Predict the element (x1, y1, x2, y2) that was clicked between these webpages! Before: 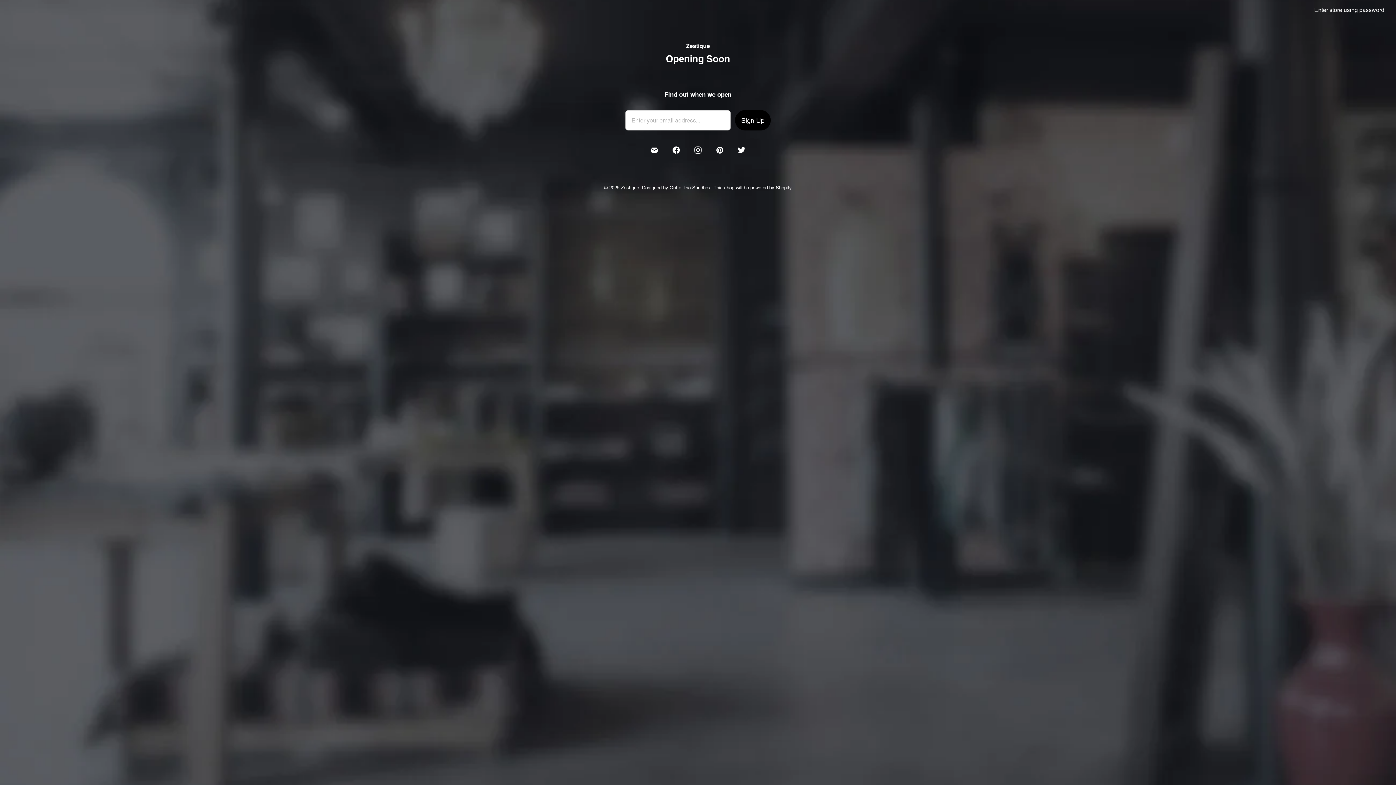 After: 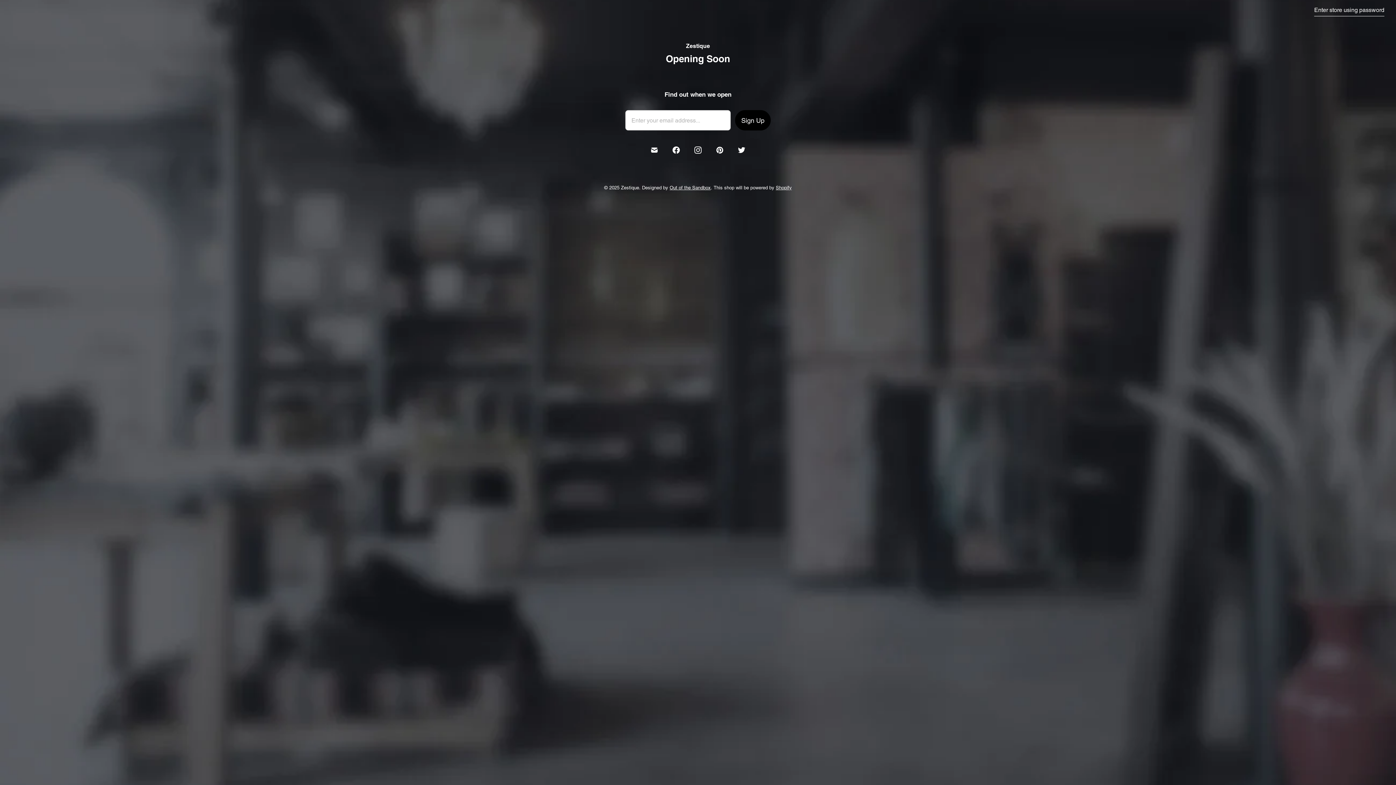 Action: bbox: (646, 142, 662, 158) label: Email Zestique